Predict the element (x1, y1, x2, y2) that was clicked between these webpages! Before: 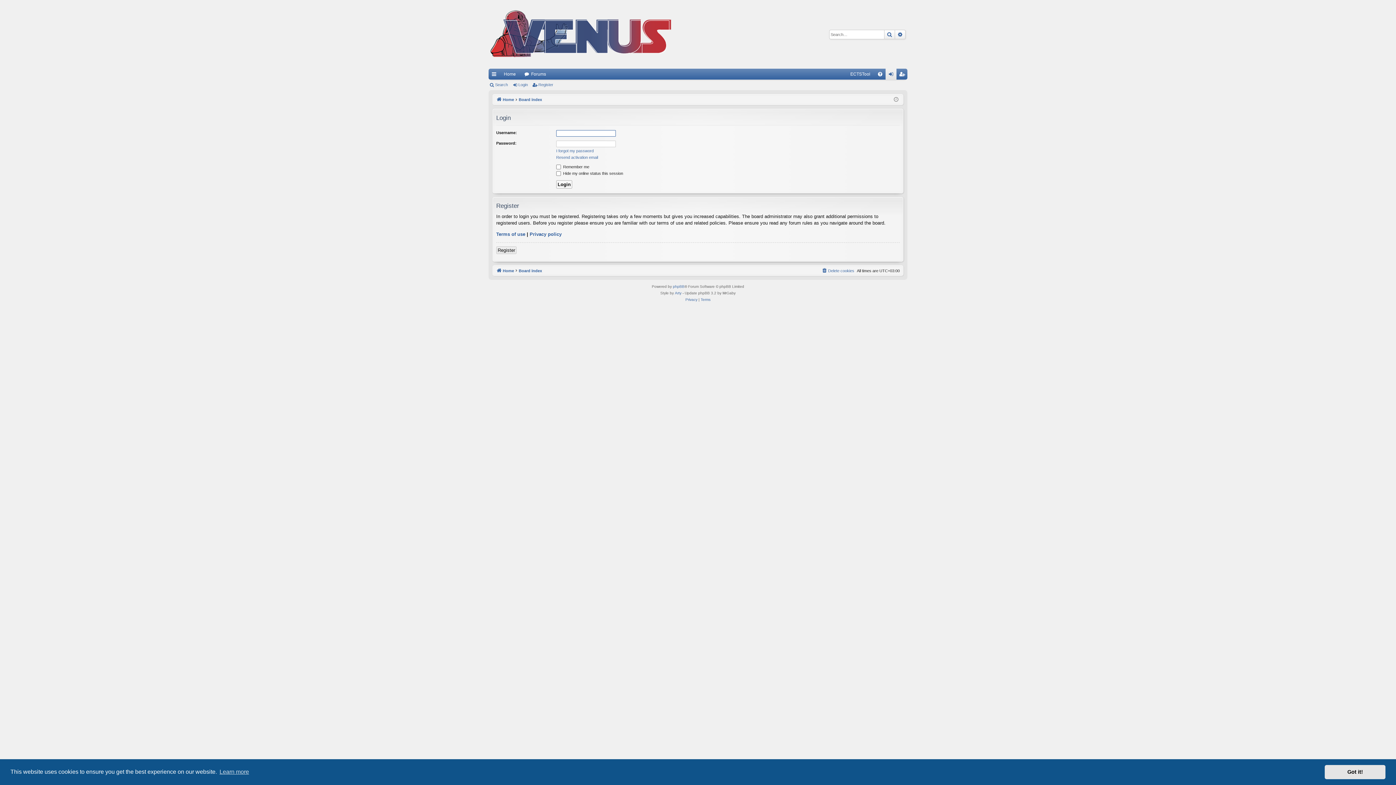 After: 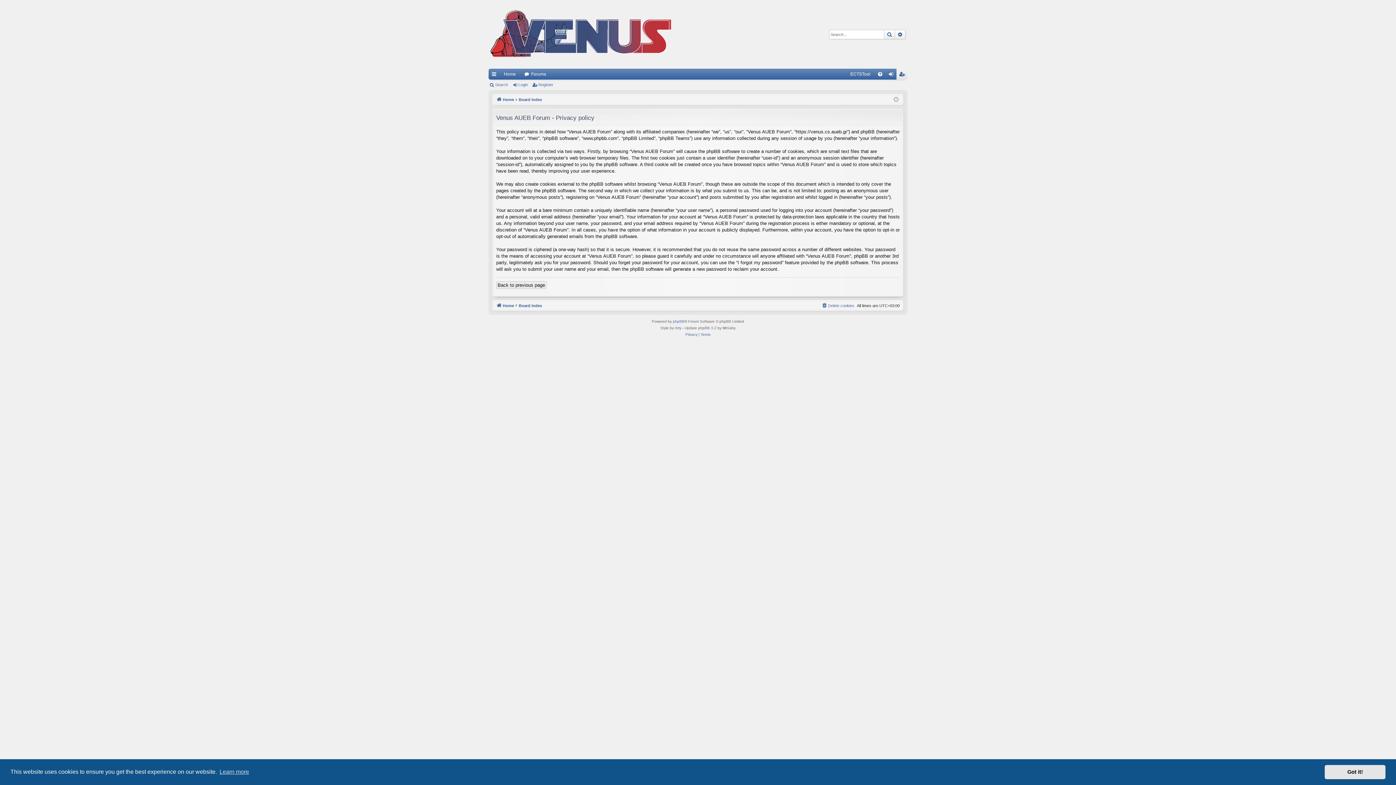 Action: label: Privacy policy bbox: (529, 231, 561, 237)